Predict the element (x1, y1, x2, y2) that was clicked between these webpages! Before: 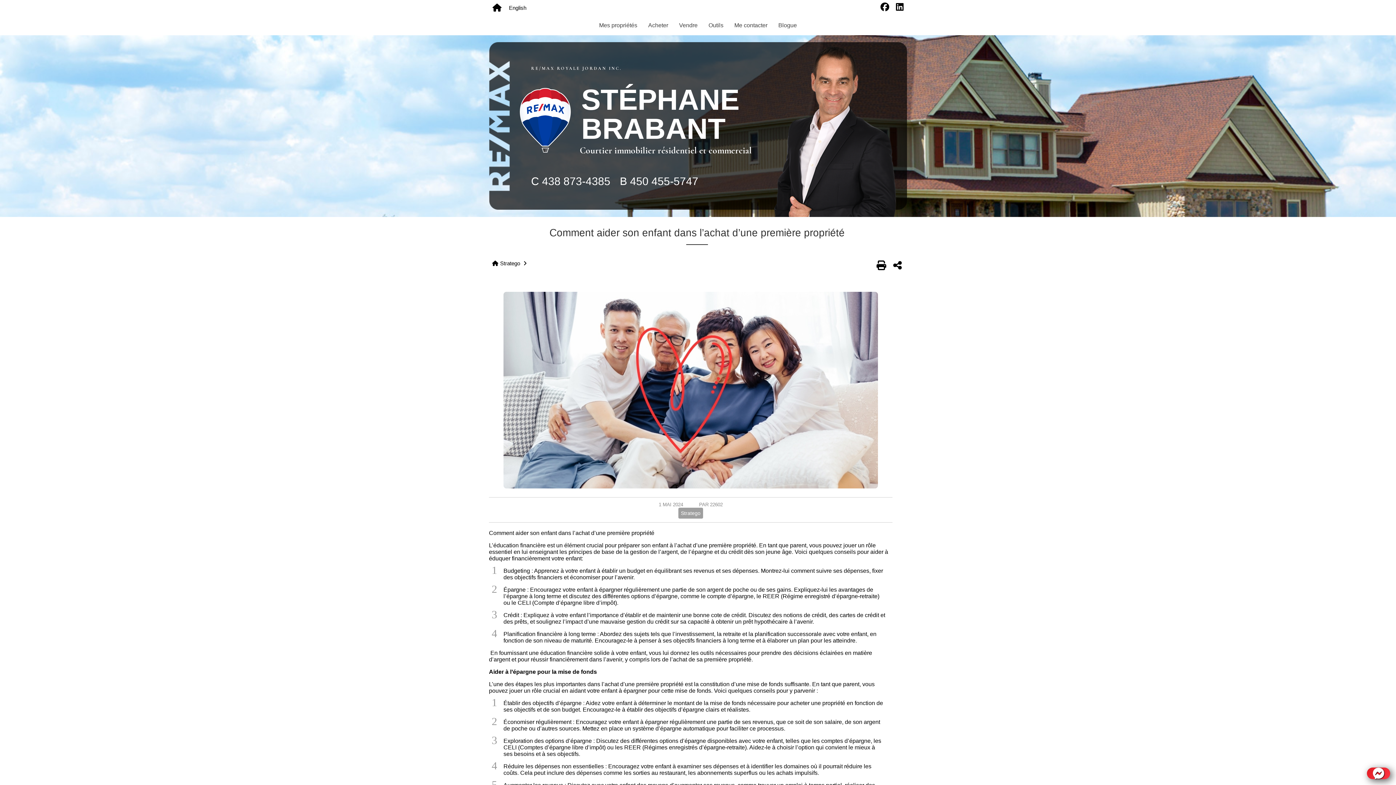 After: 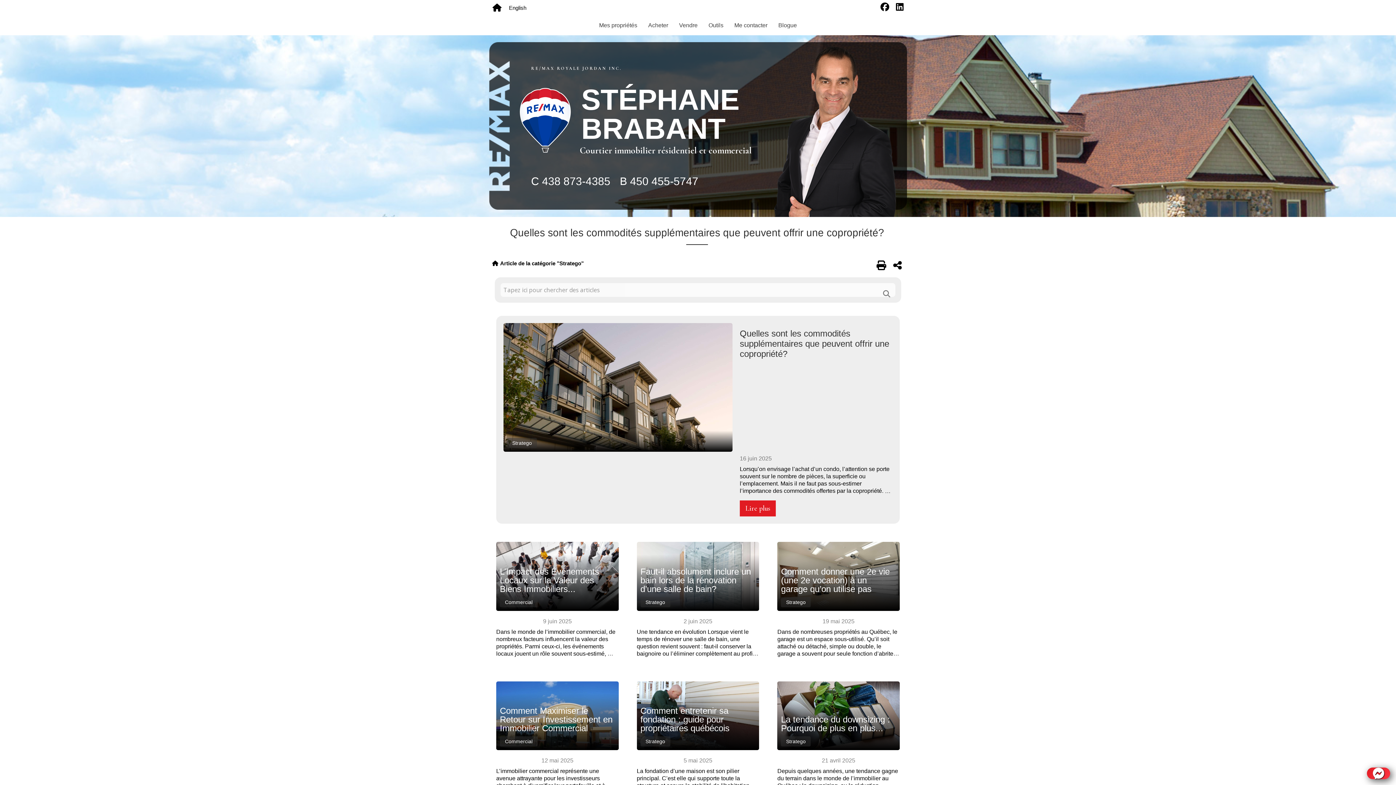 Action: bbox: (500, 260, 520, 266) label: Stratego